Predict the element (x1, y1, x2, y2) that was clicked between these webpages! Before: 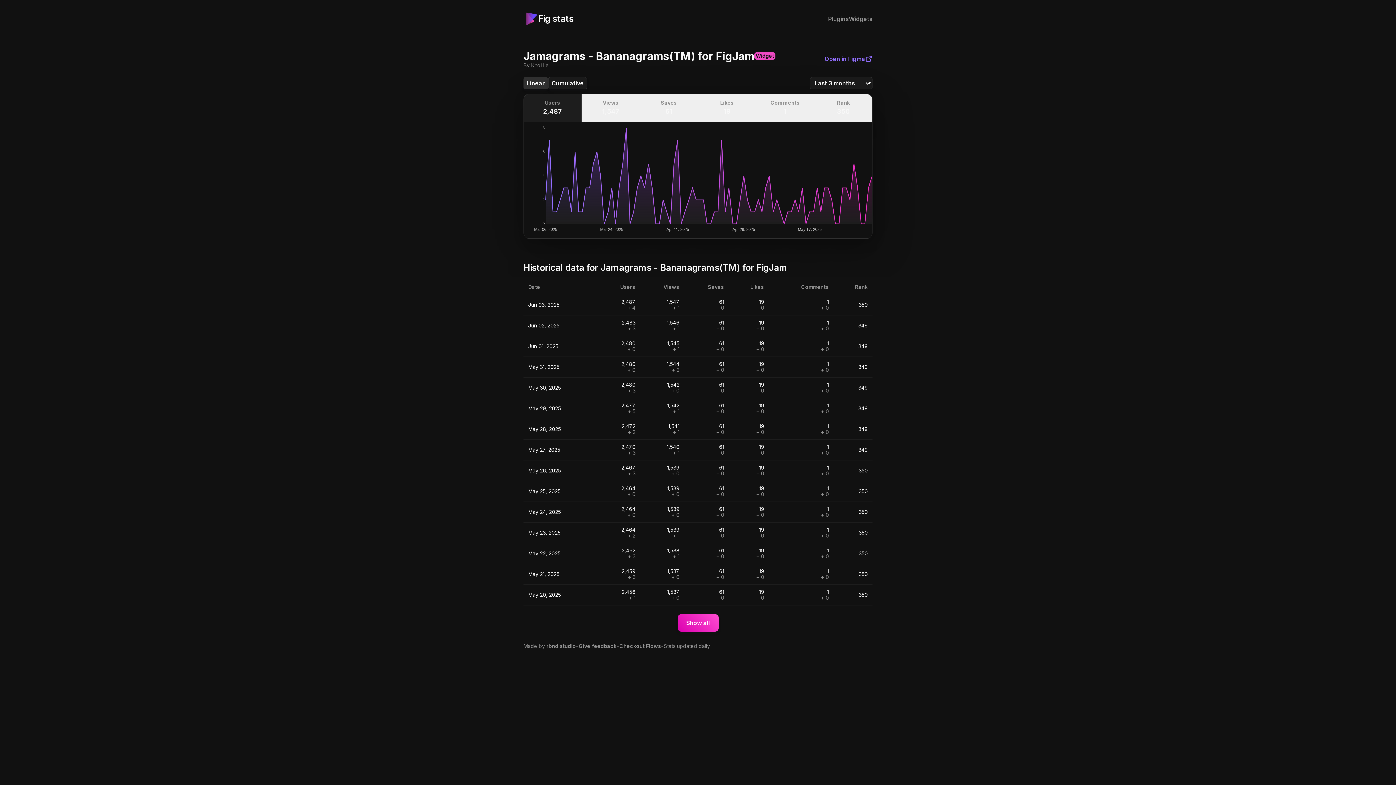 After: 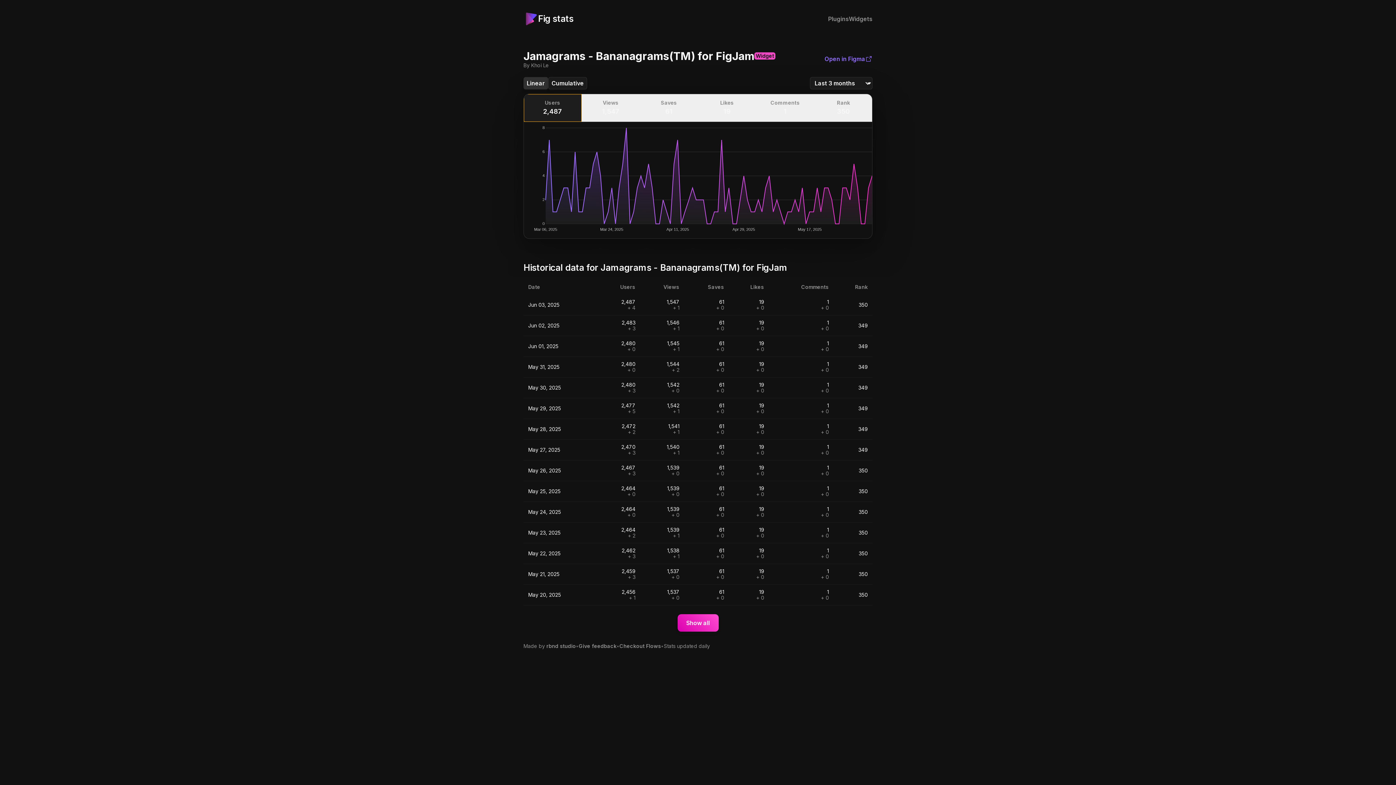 Action: bbox: (524, 94, 581, 121) label: Users

2,487